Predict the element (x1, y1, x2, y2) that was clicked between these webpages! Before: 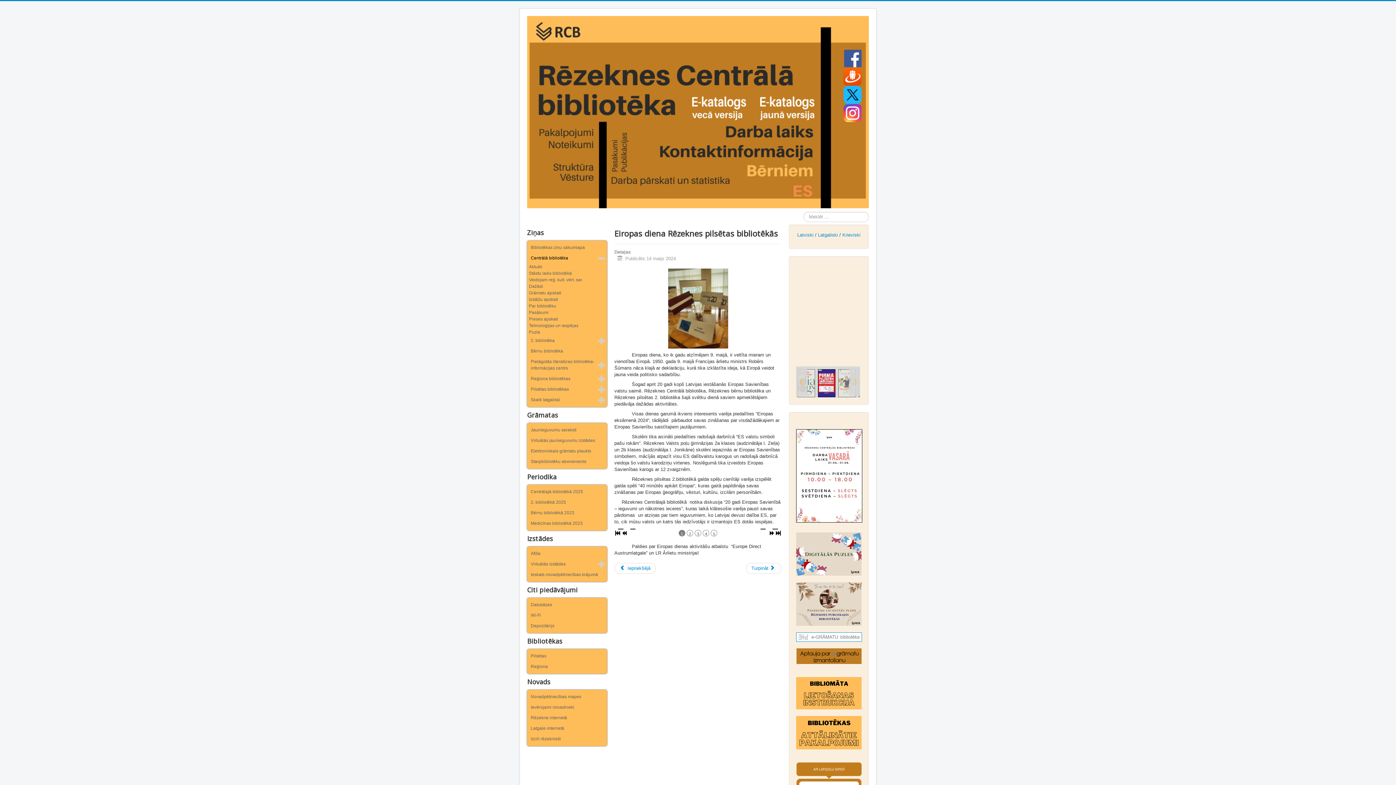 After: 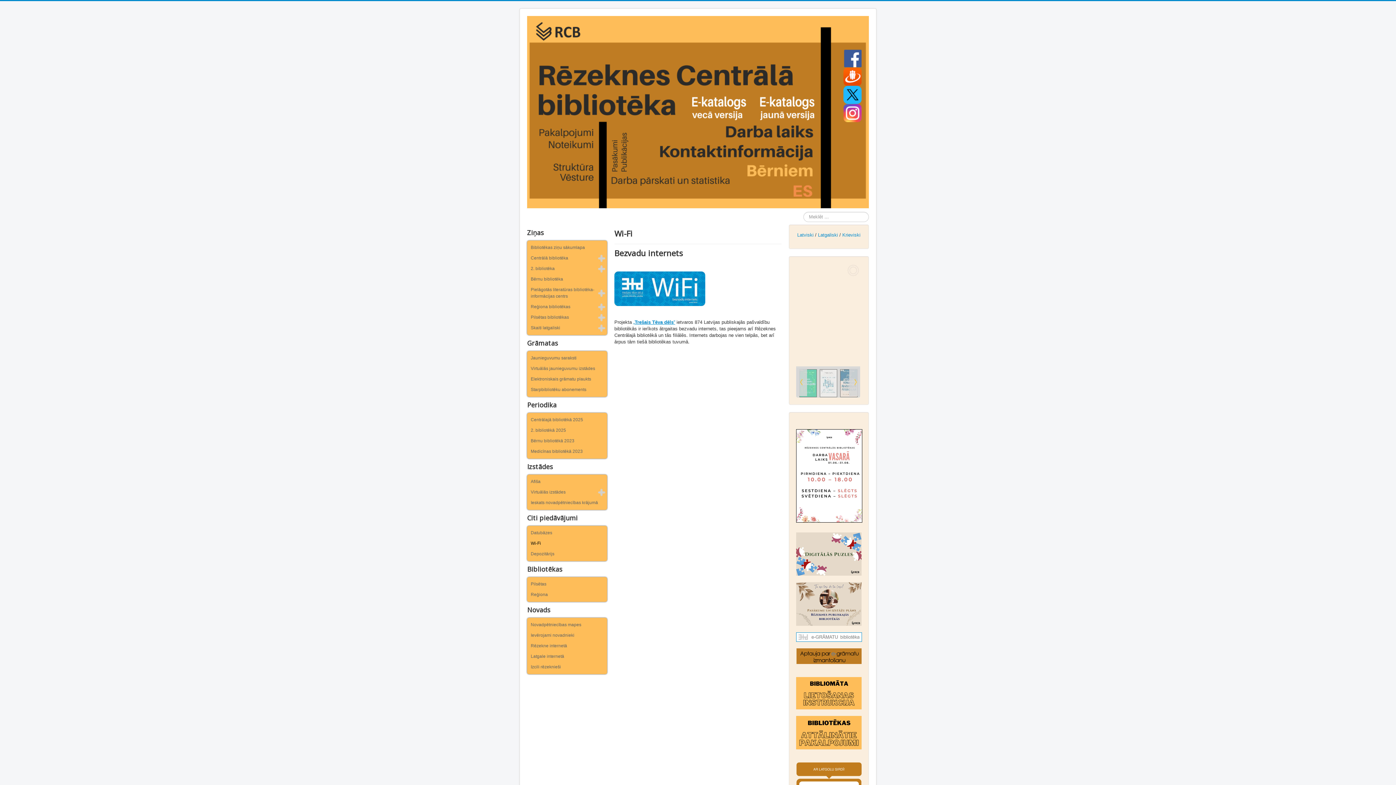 Action: bbox: (529, 610, 605, 621) label: Wi-Fi